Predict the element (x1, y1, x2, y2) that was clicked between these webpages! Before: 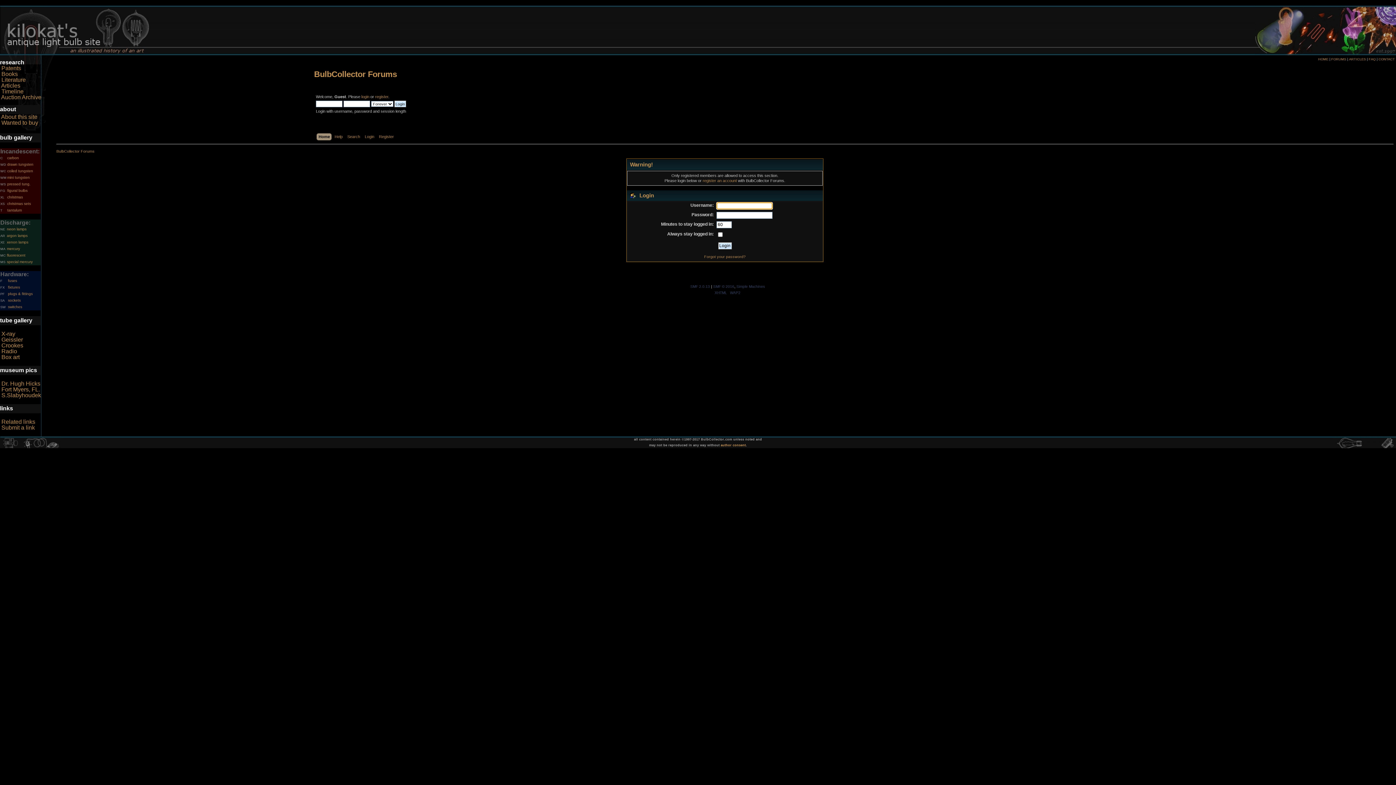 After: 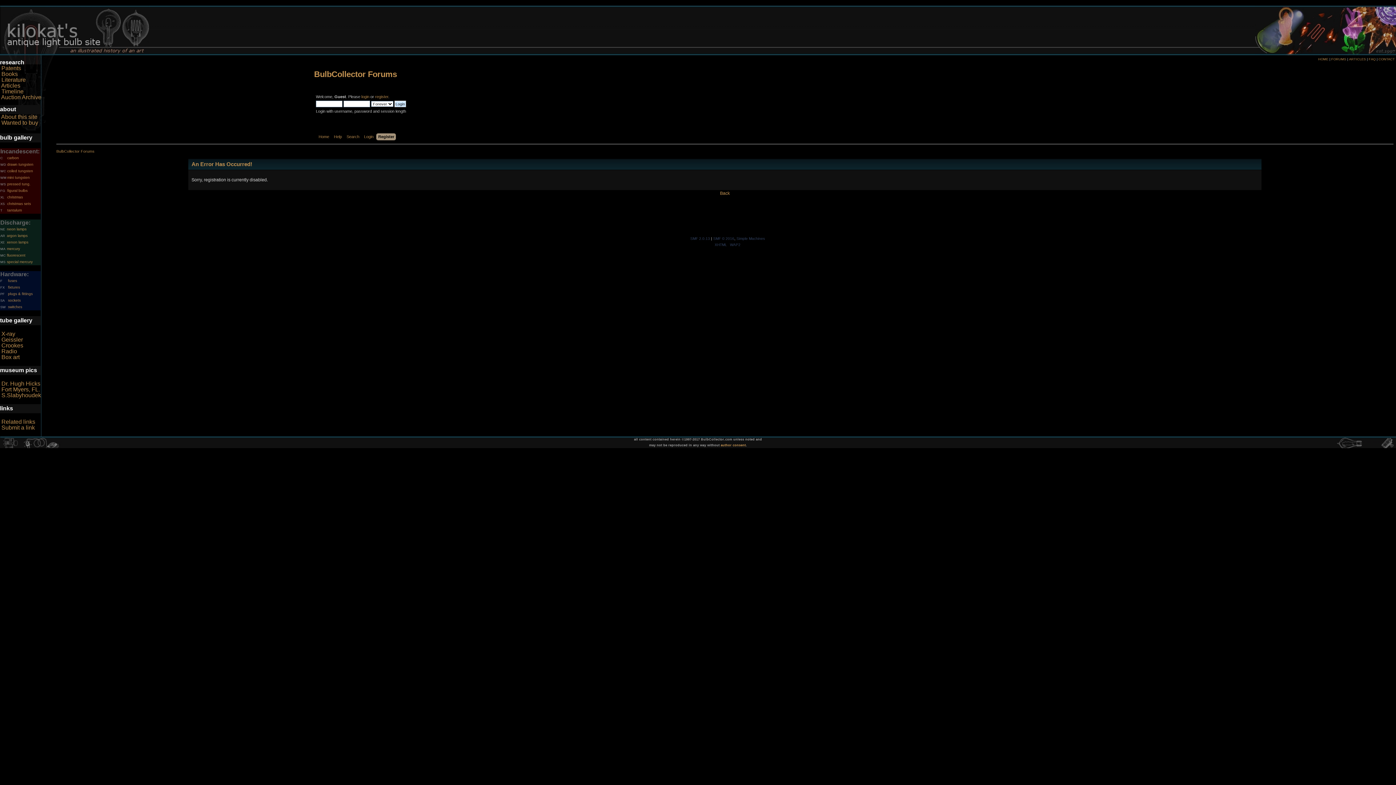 Action: label: Register bbox: (379, 133, 395, 141)